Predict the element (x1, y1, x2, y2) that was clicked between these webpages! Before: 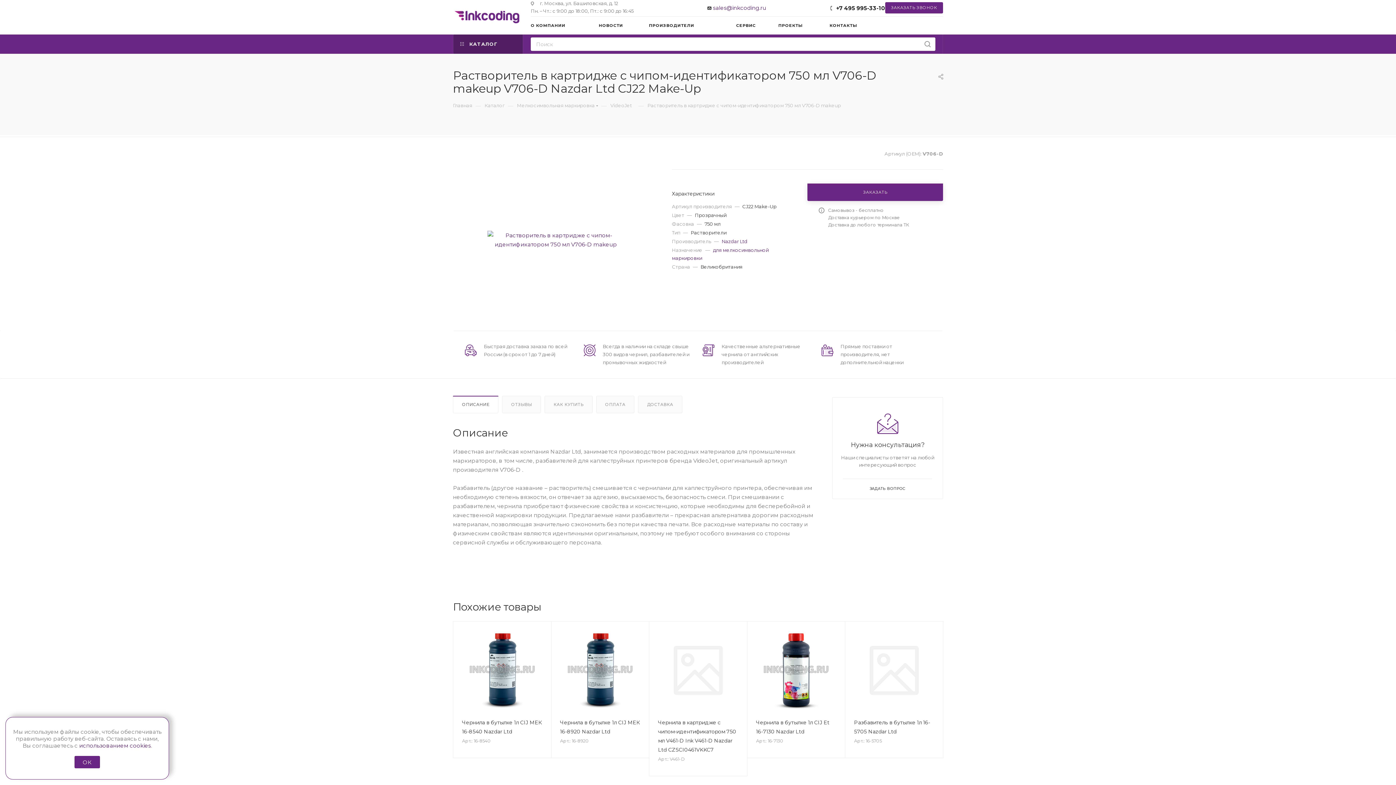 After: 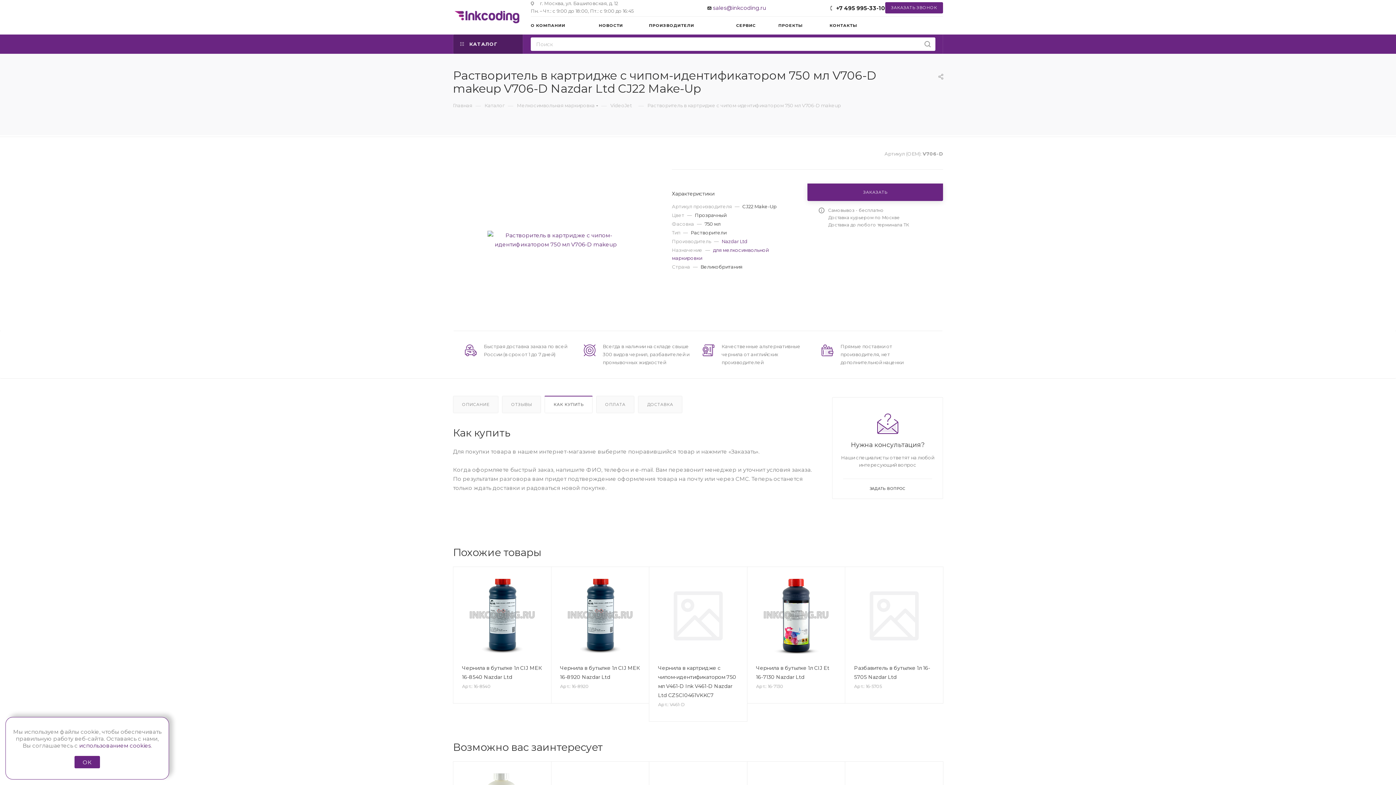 Action: bbox: (545, 396, 592, 413) label: КАК КУПИТЬ